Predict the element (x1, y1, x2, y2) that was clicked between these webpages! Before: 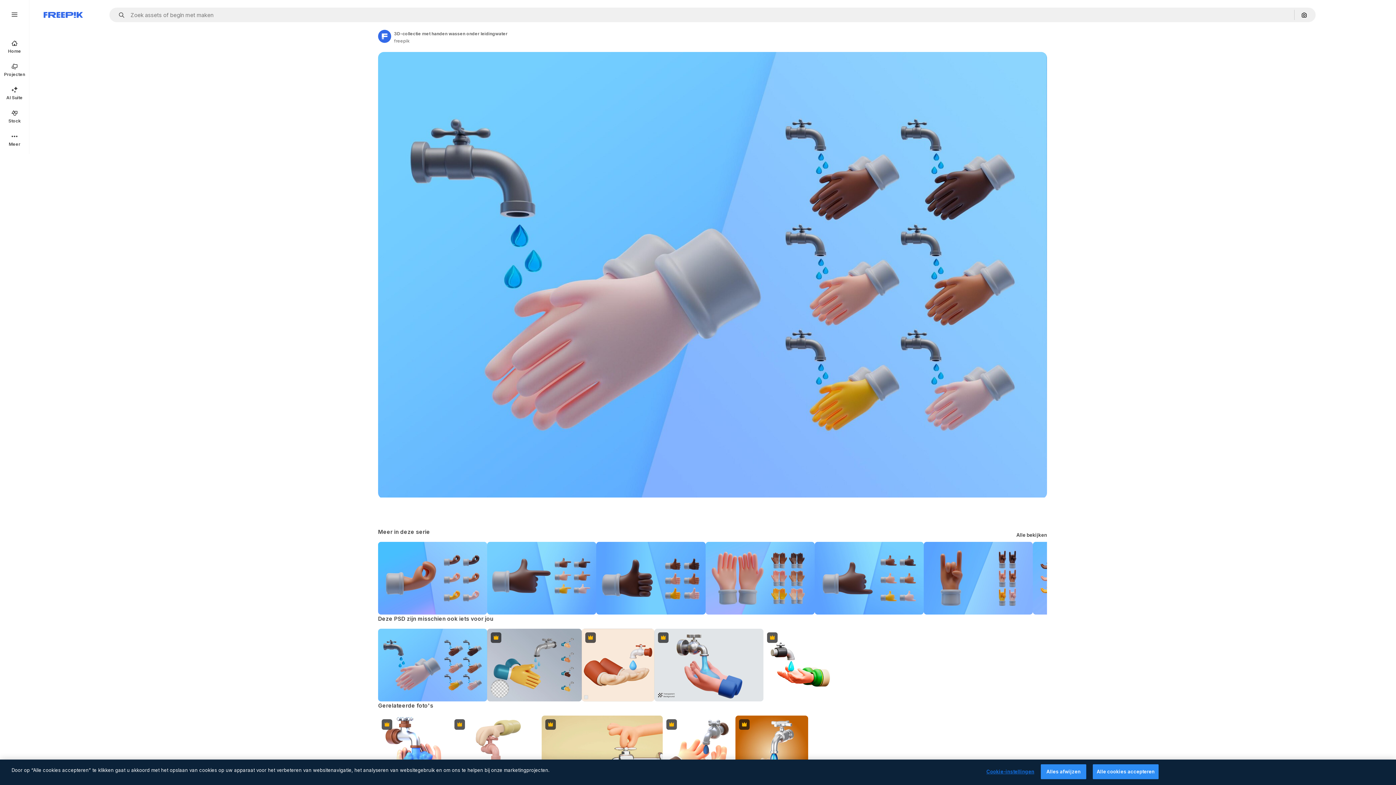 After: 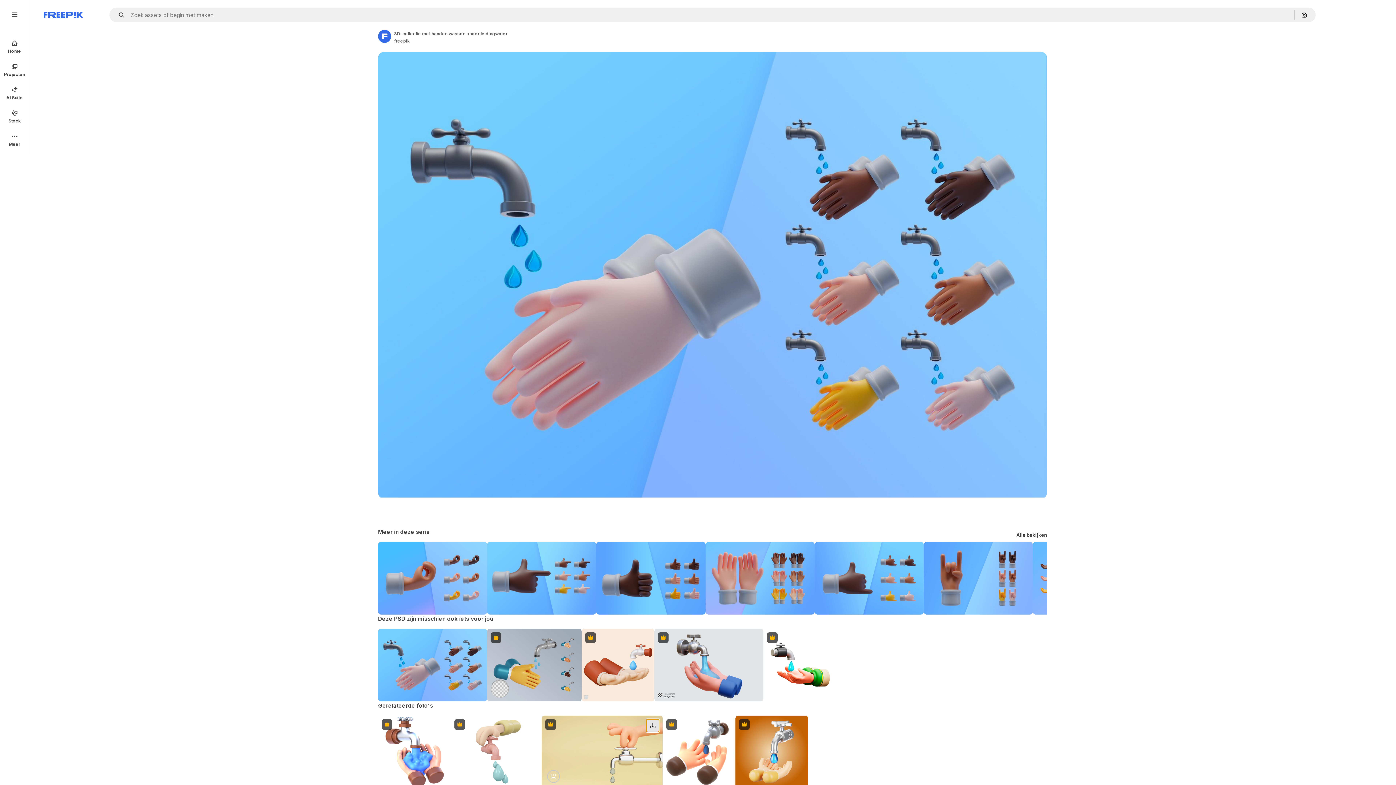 Action: label: Downloaden bbox: (646, 719, 659, 732)